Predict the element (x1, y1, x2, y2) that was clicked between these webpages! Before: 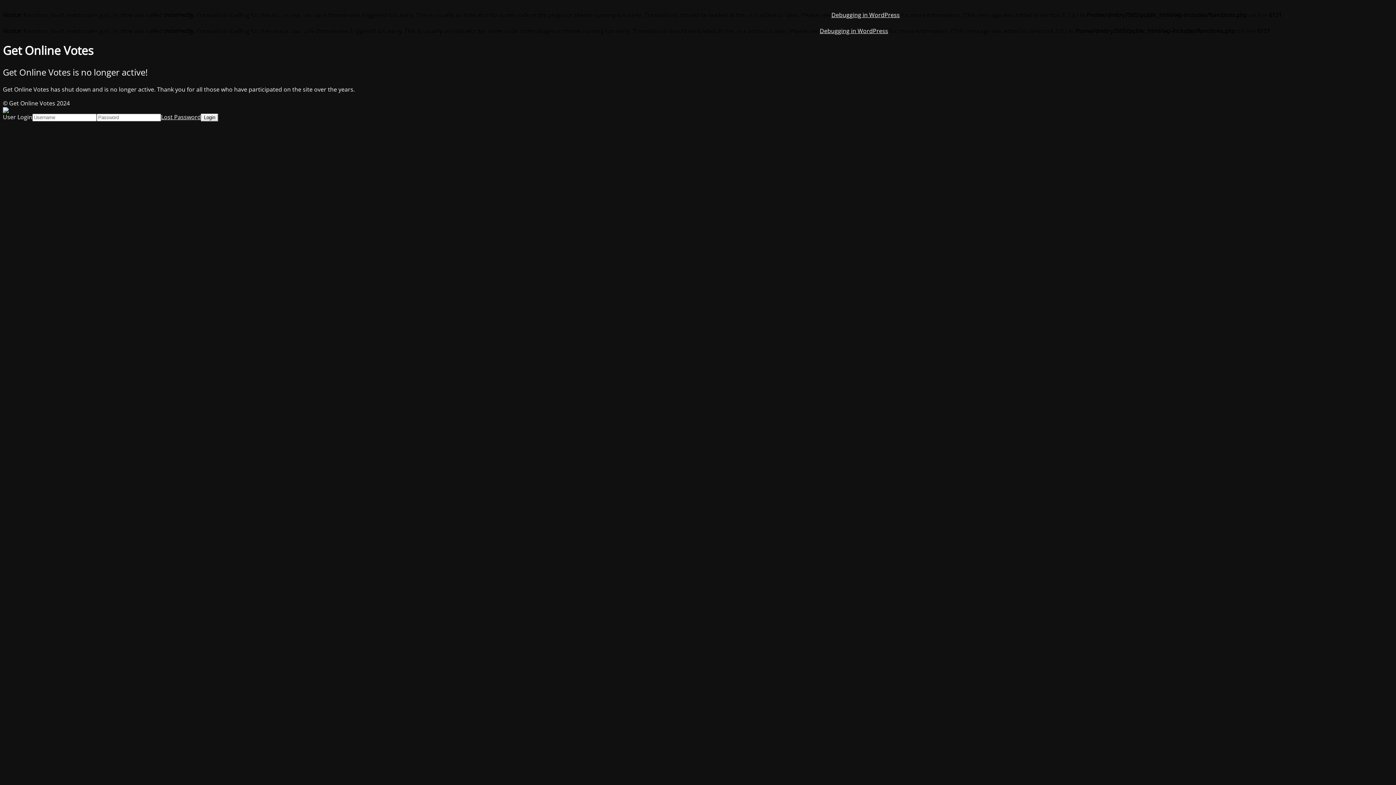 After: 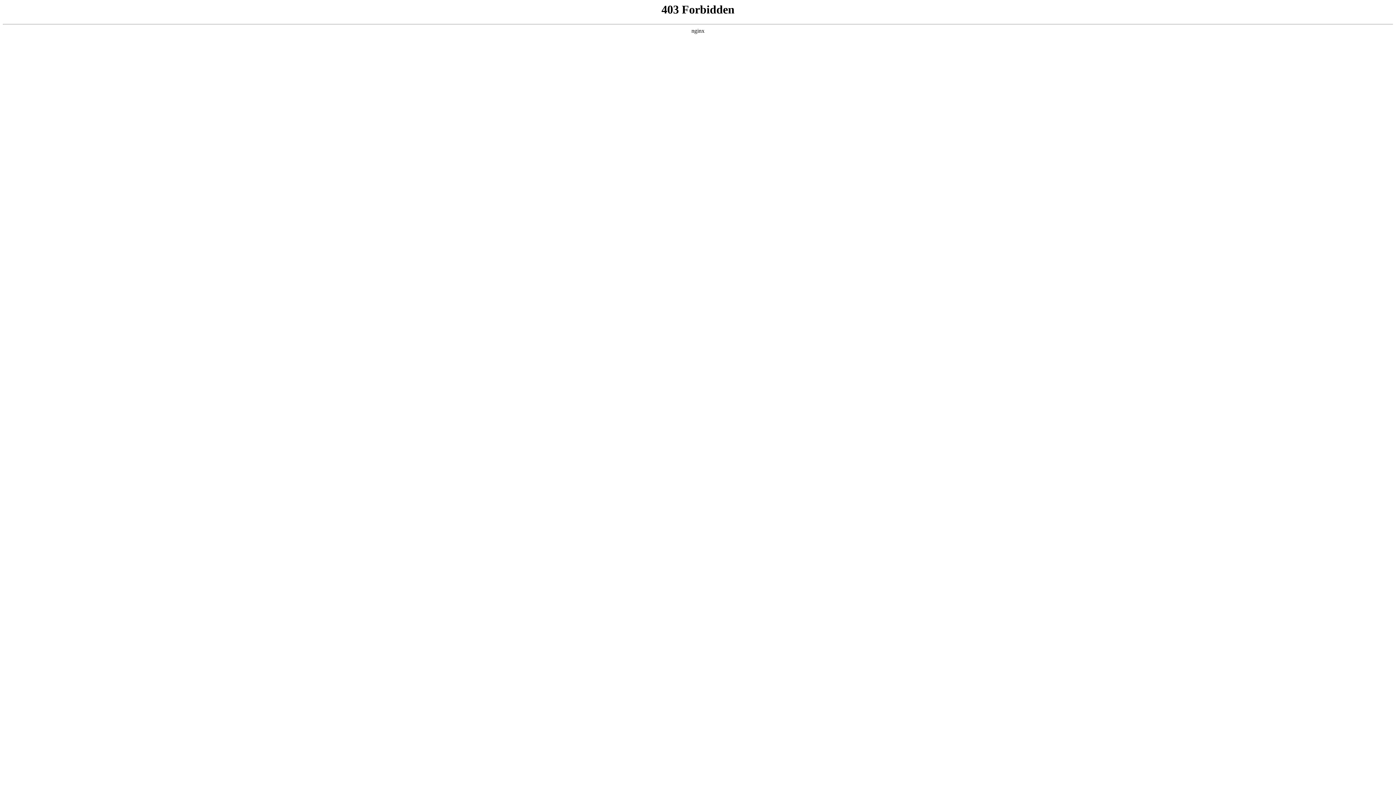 Action: bbox: (831, 10, 900, 18) label: Debugging in WordPress